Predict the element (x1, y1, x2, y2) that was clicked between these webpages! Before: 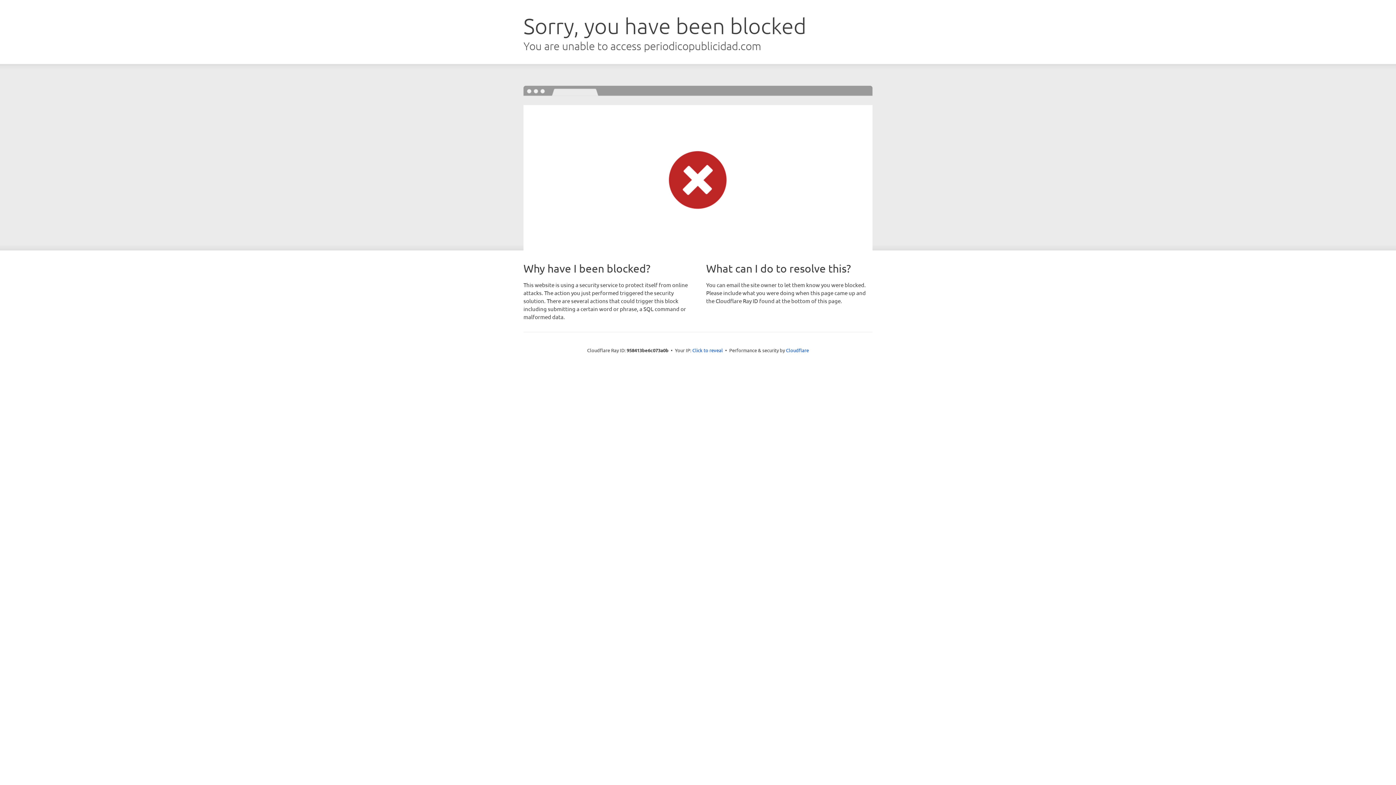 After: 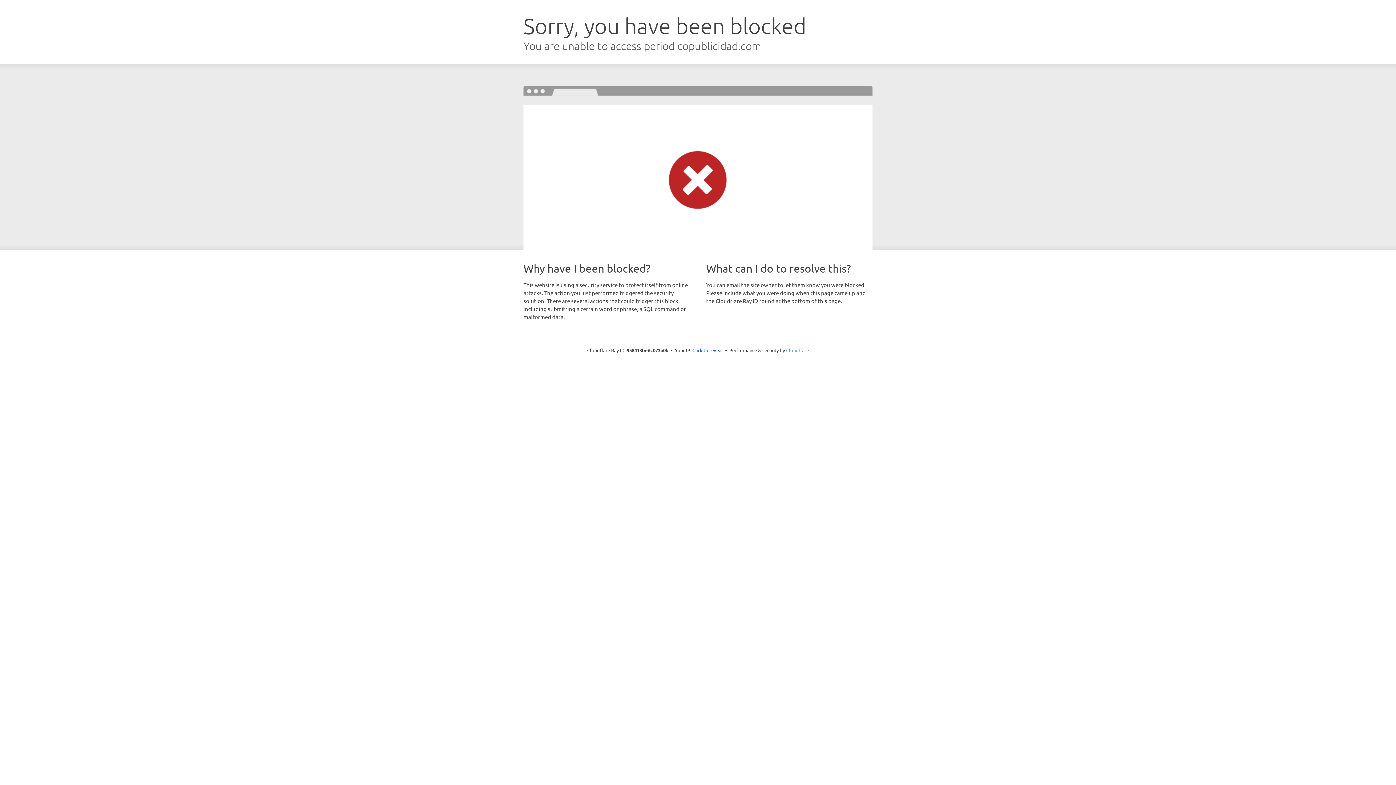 Action: label: Cloudflare bbox: (786, 347, 809, 353)